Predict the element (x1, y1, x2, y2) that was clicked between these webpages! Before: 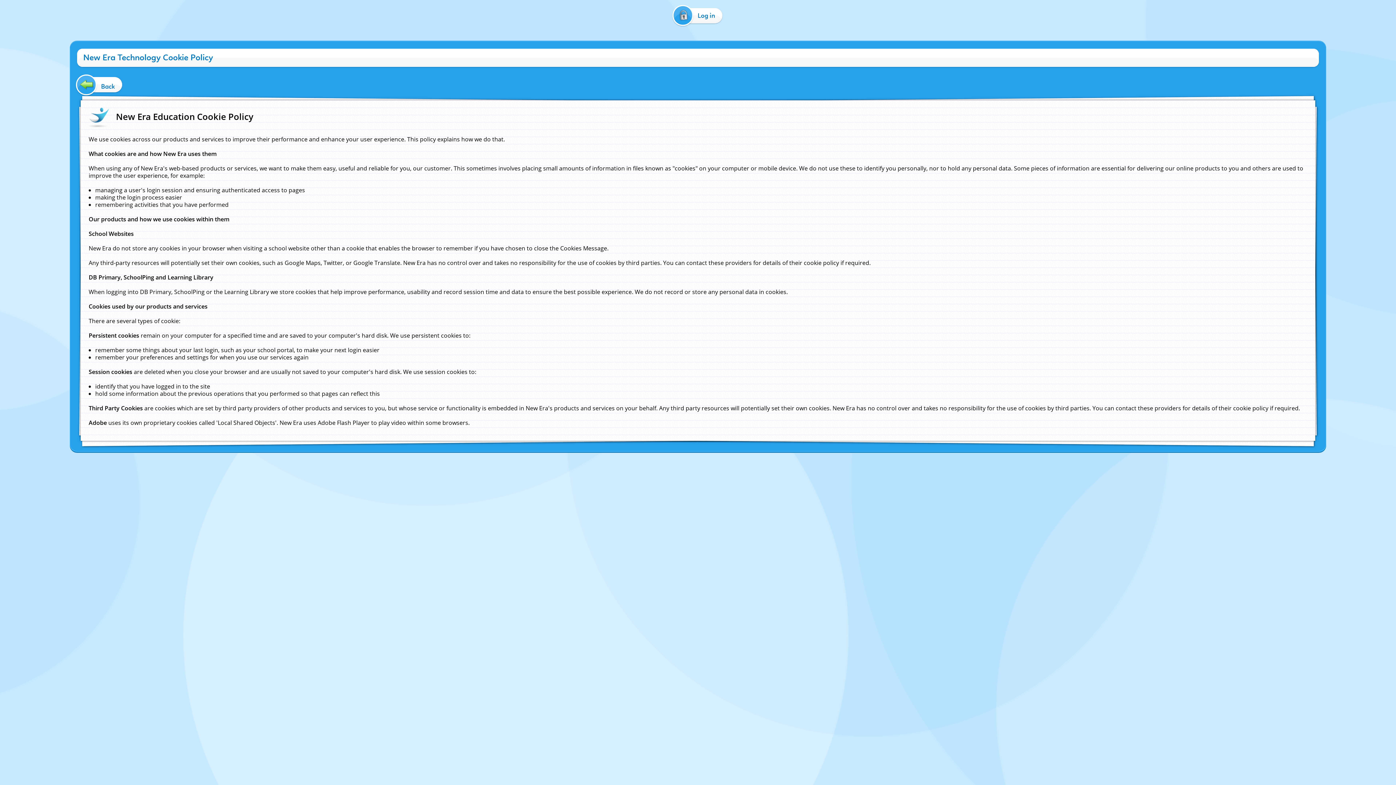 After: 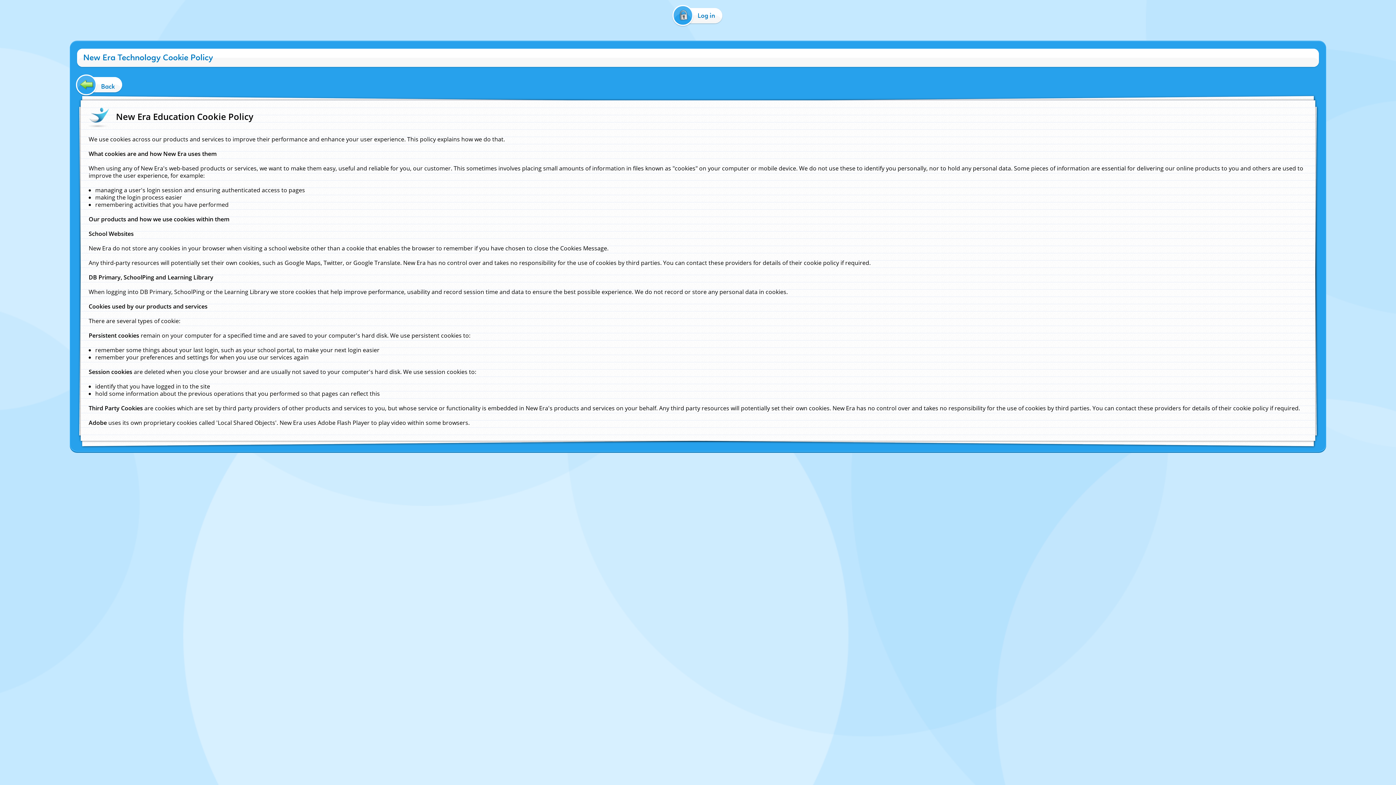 Action: label: Back bbox: (77, 77, 122, 91)